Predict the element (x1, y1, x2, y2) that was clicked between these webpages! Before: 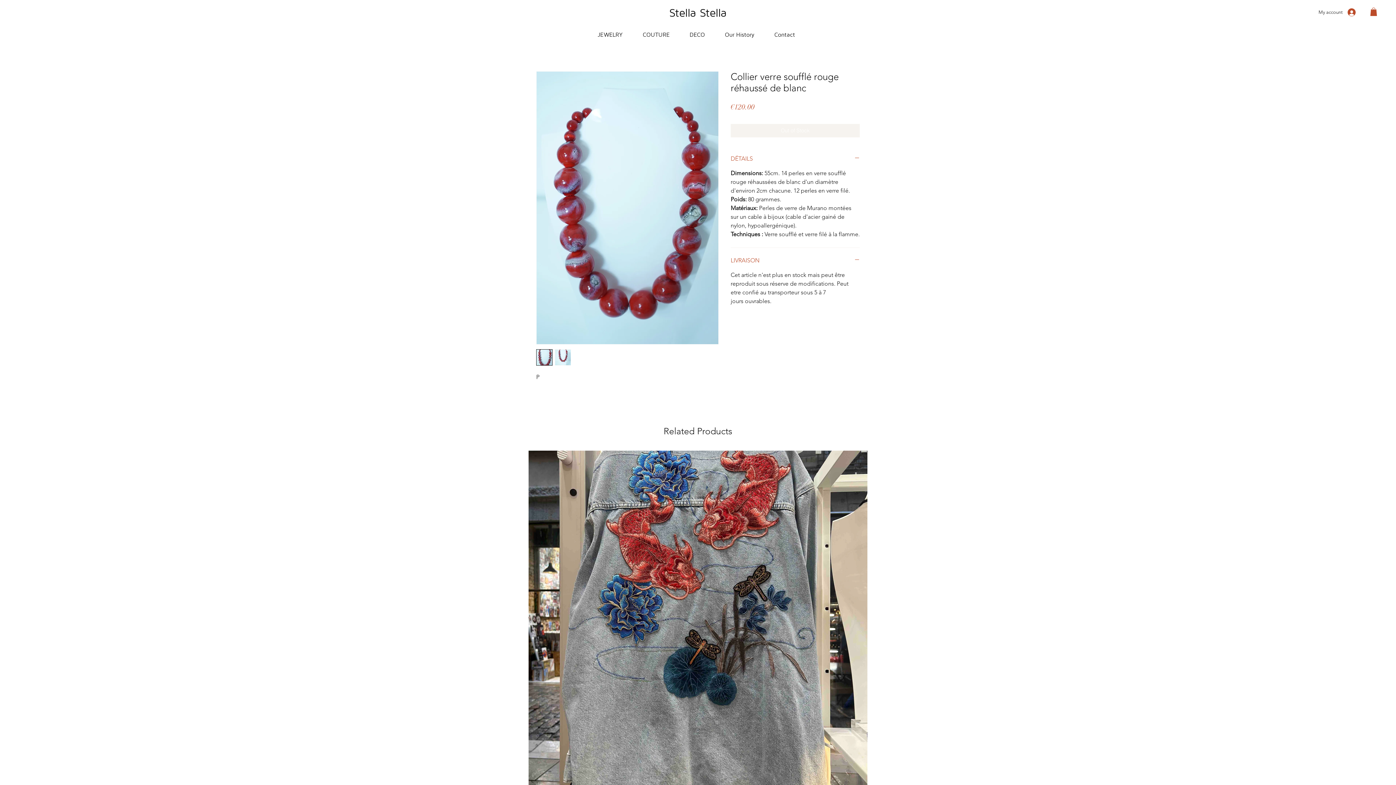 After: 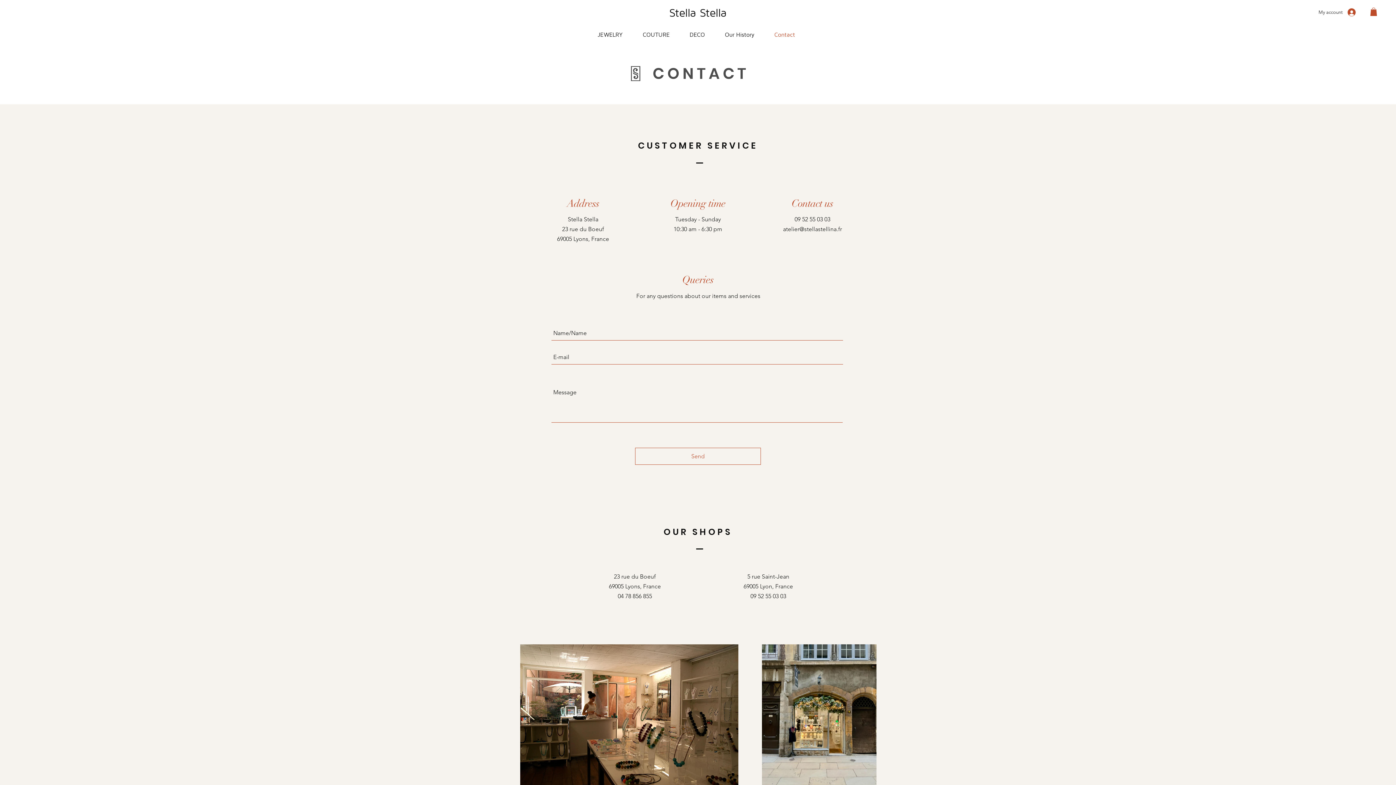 Action: label: Contact bbox: (769, 25, 809, 43)